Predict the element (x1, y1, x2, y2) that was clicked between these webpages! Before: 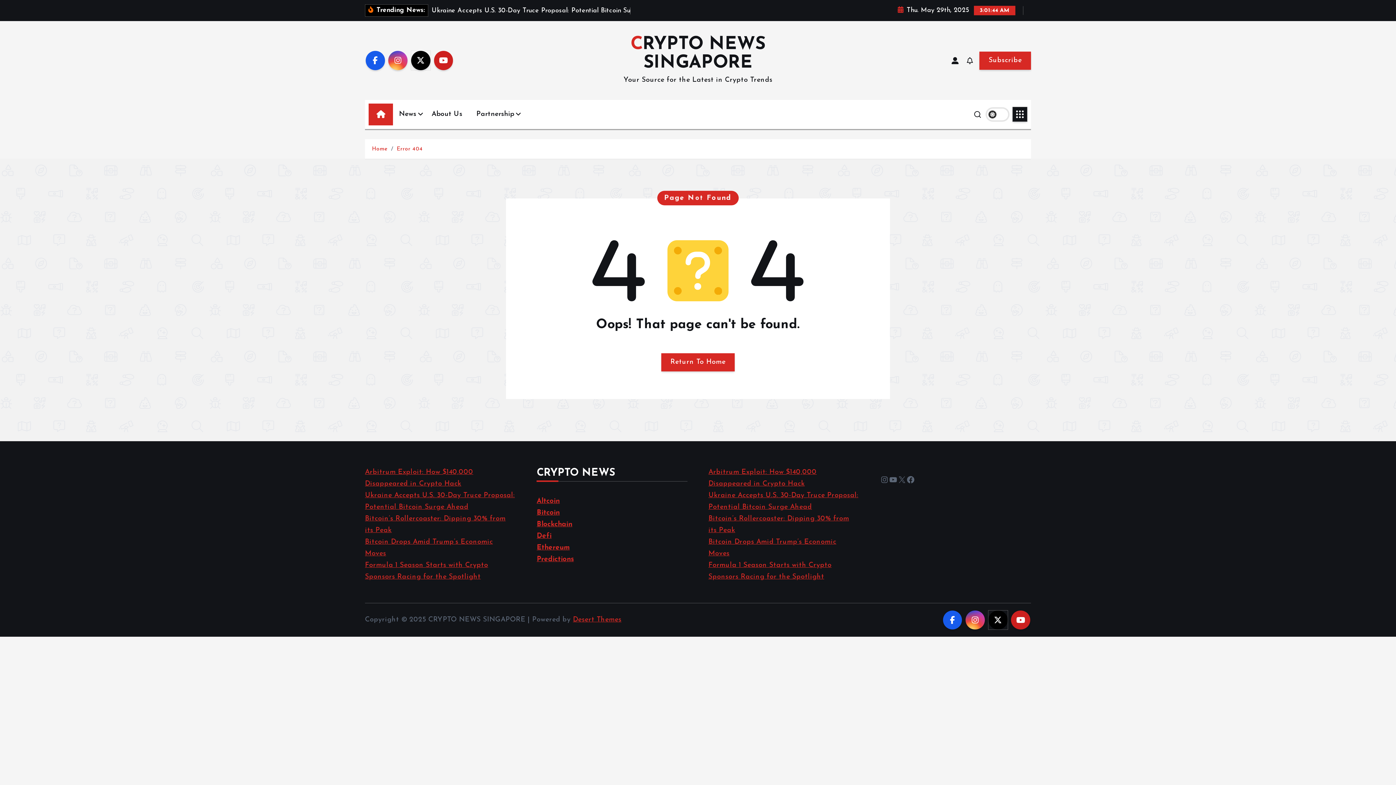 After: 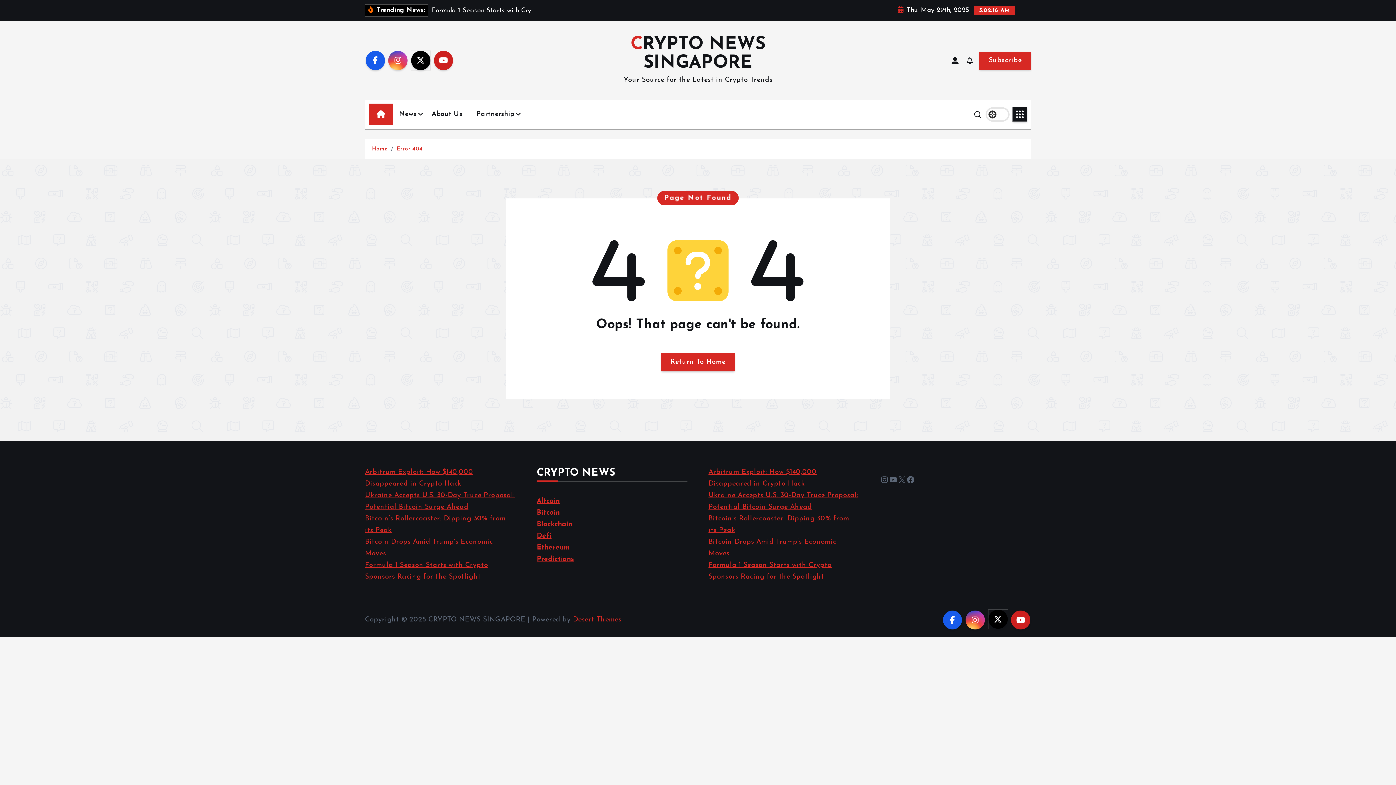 Action: bbox: (988, 610, 1007, 629)